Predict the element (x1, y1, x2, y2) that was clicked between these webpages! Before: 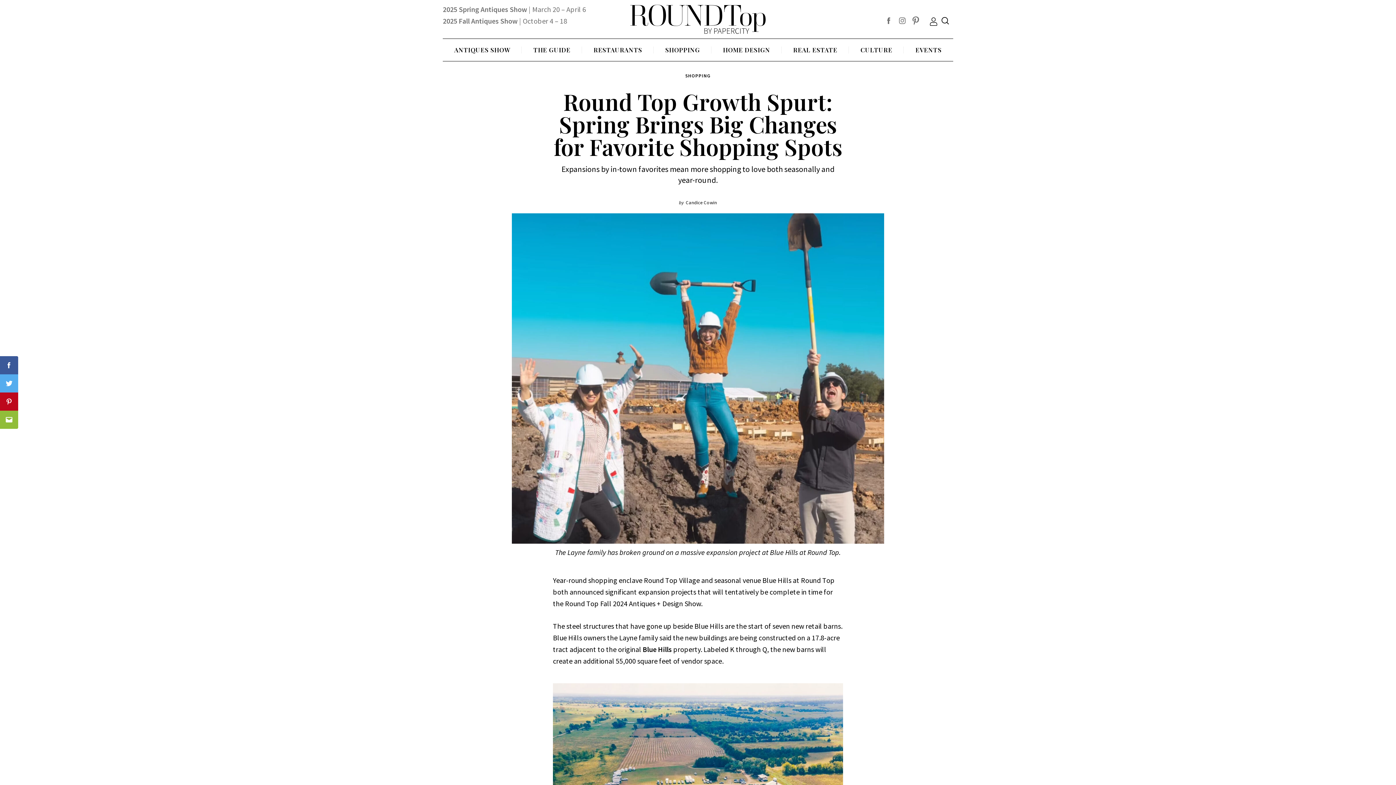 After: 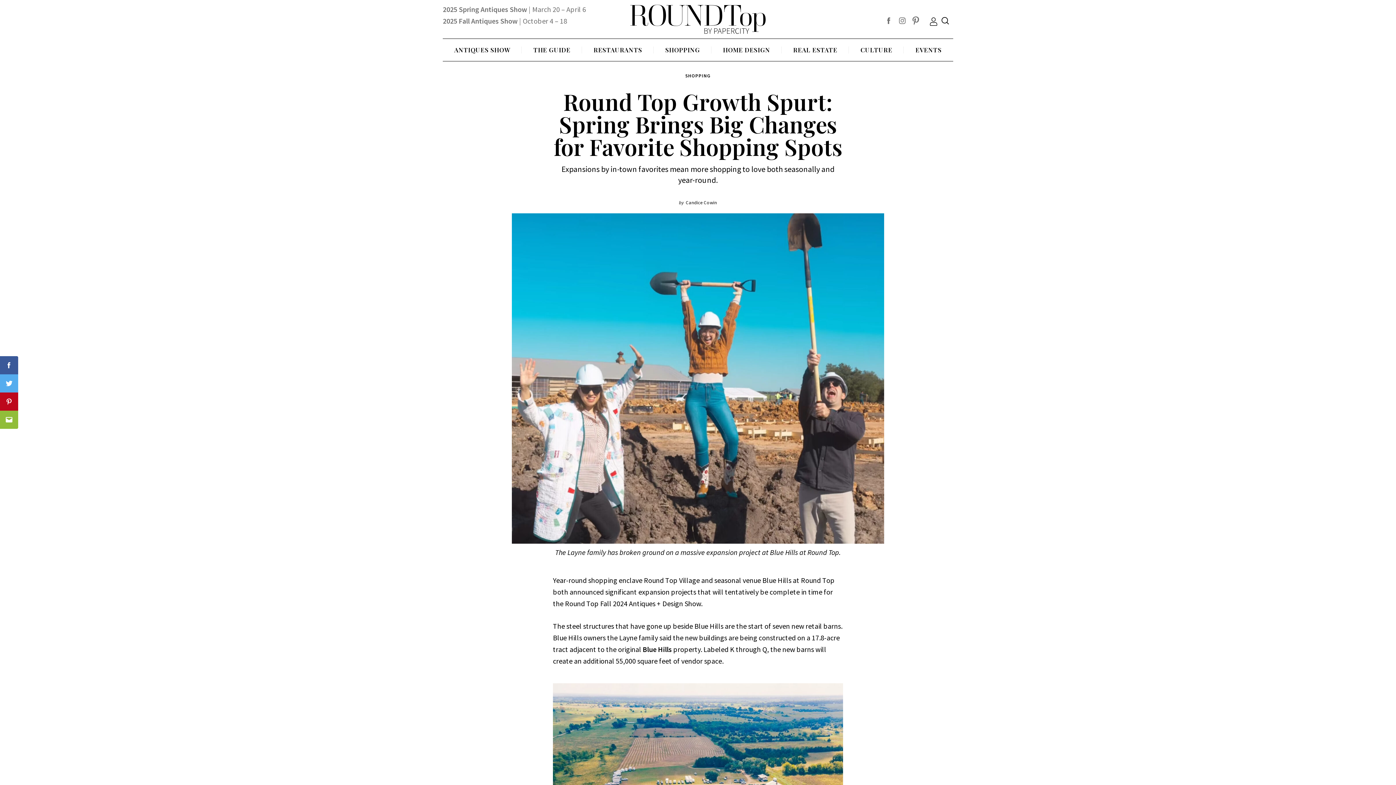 Action: label: Facebook bbox: (0, 356, 18, 374)